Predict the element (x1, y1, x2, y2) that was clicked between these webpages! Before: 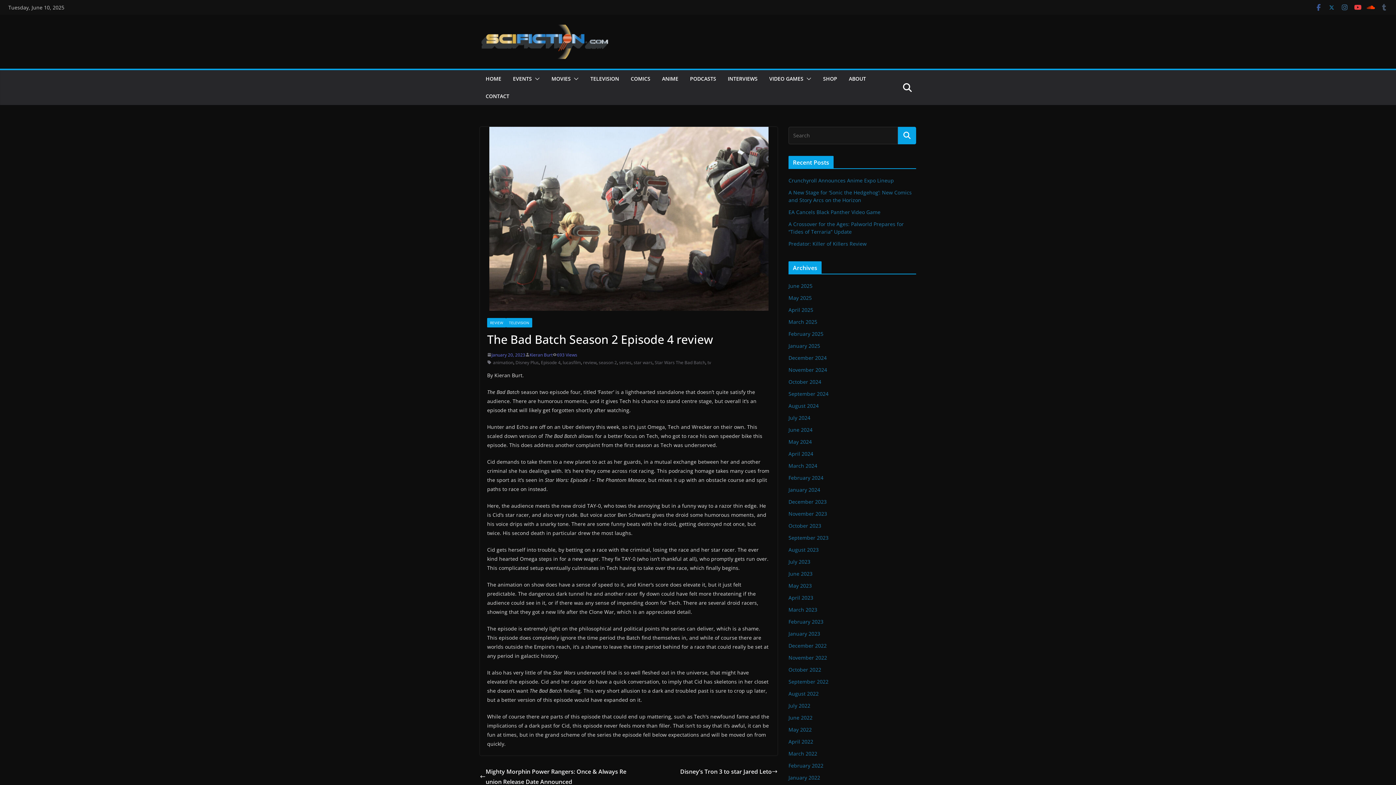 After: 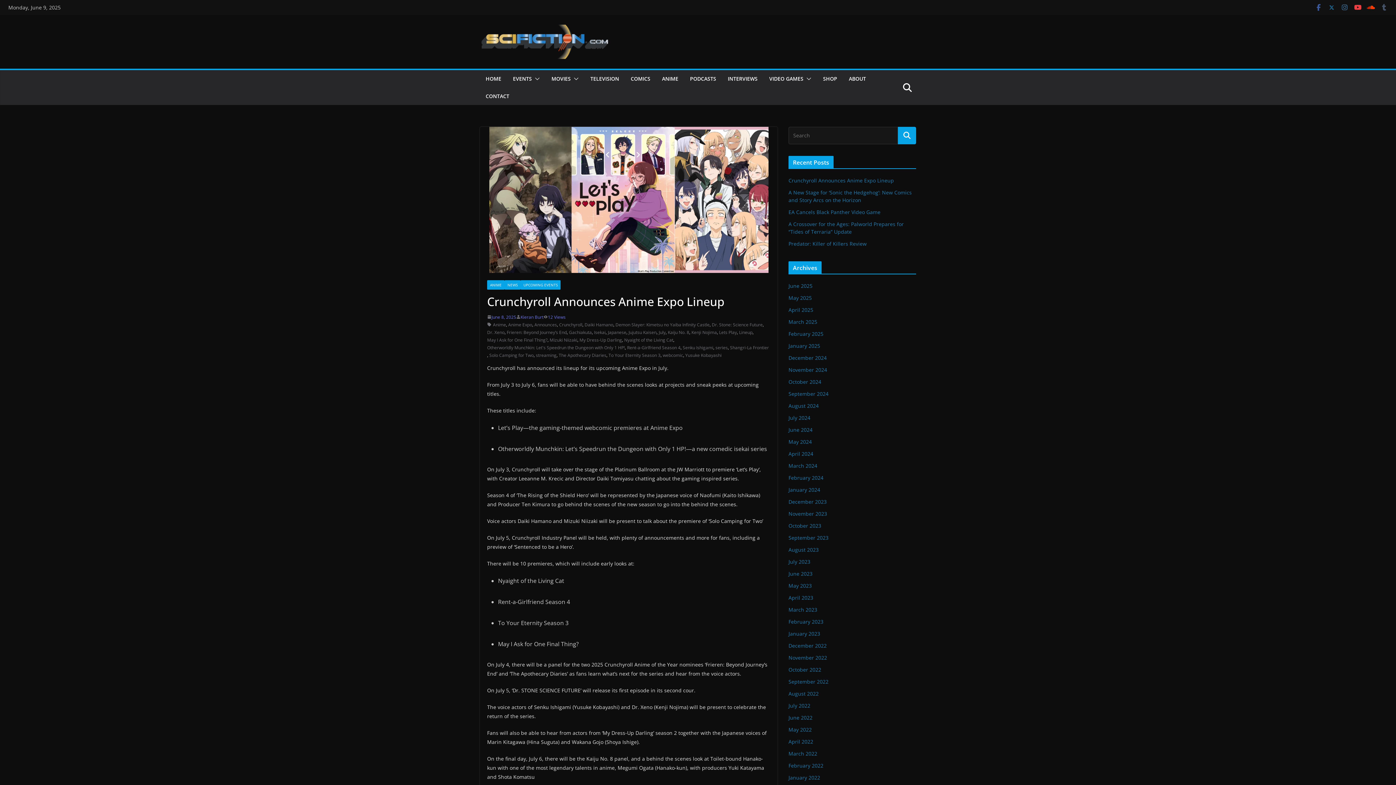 Action: bbox: (788, 177, 894, 184) label: Crunchyroll Announces Anime Expo Lineup